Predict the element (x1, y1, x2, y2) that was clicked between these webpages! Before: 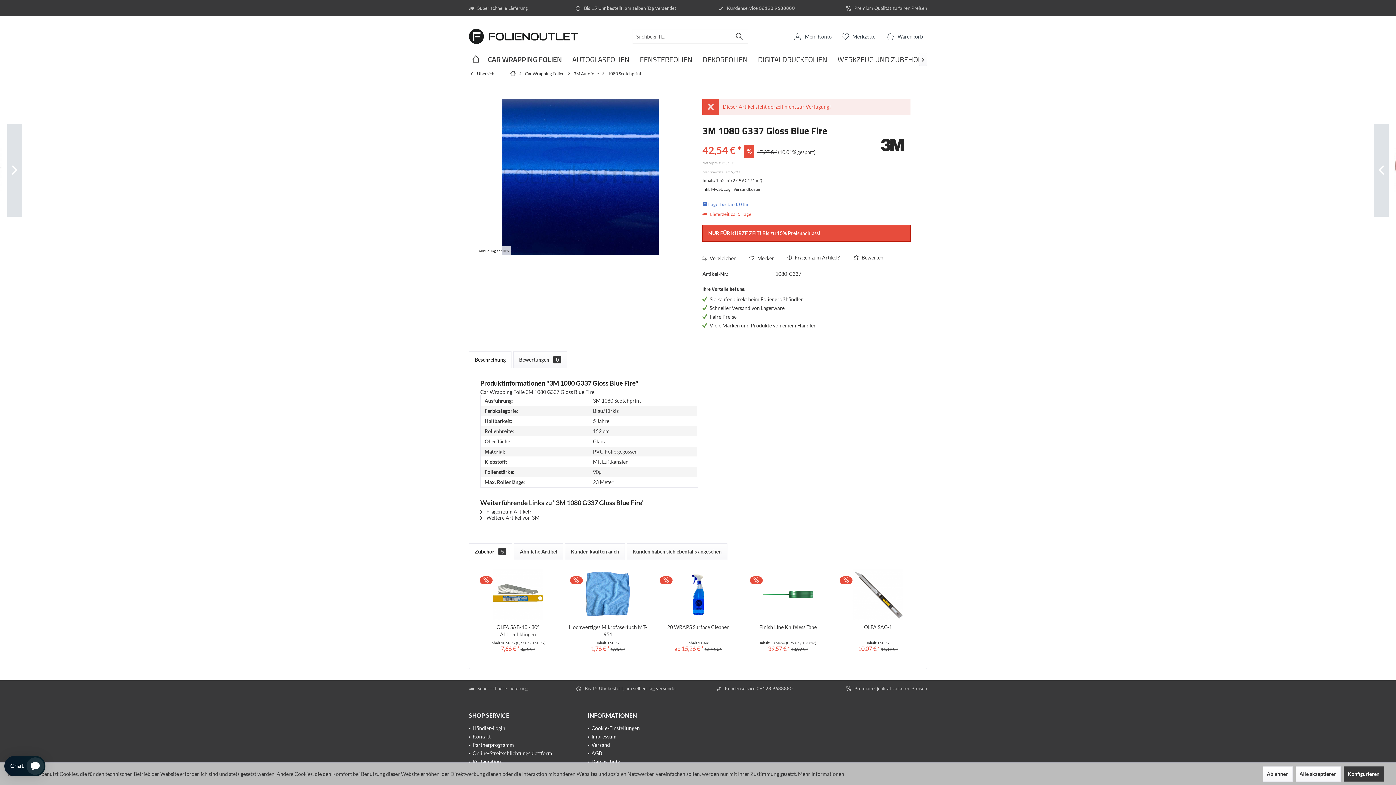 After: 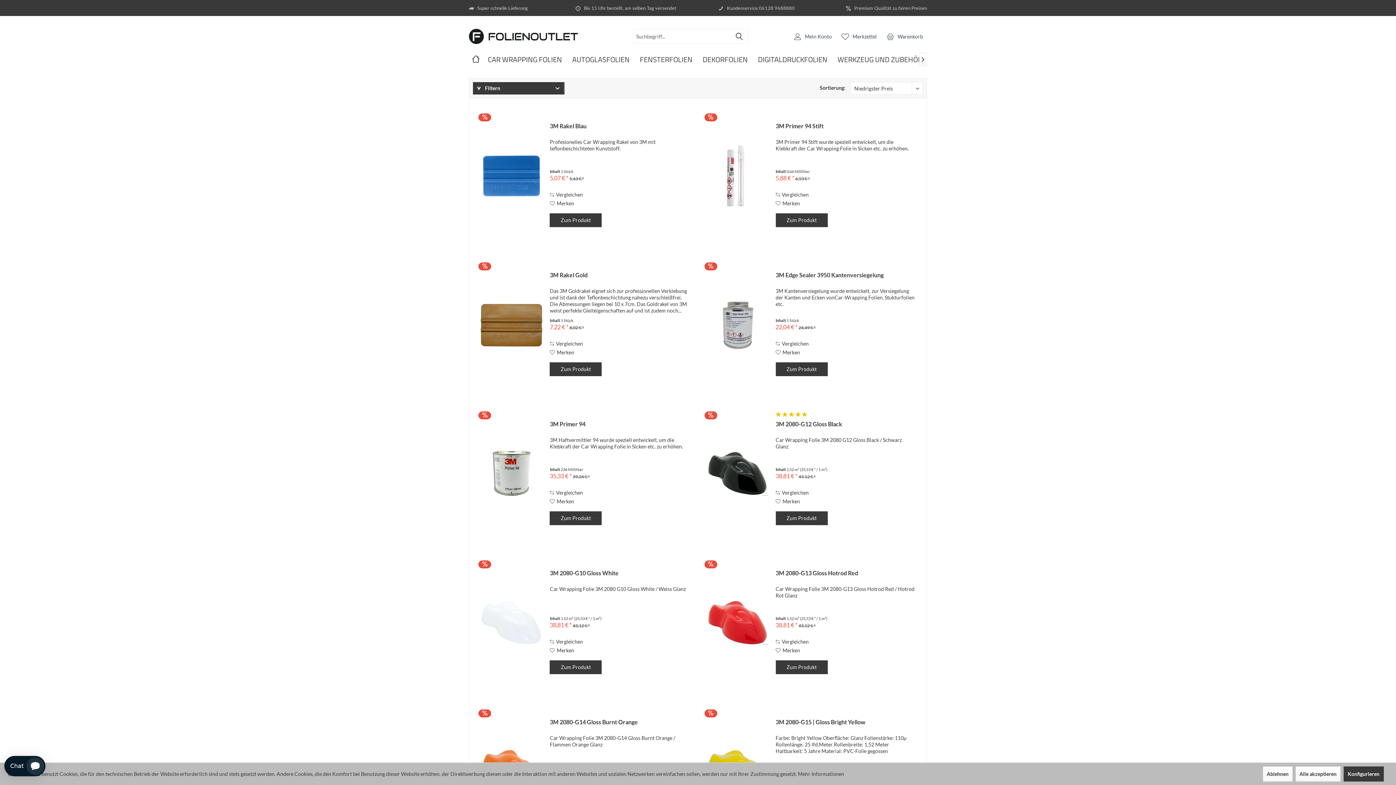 Action: bbox: (480, 514, 539, 521) label:  Weitere Artikel von 3M